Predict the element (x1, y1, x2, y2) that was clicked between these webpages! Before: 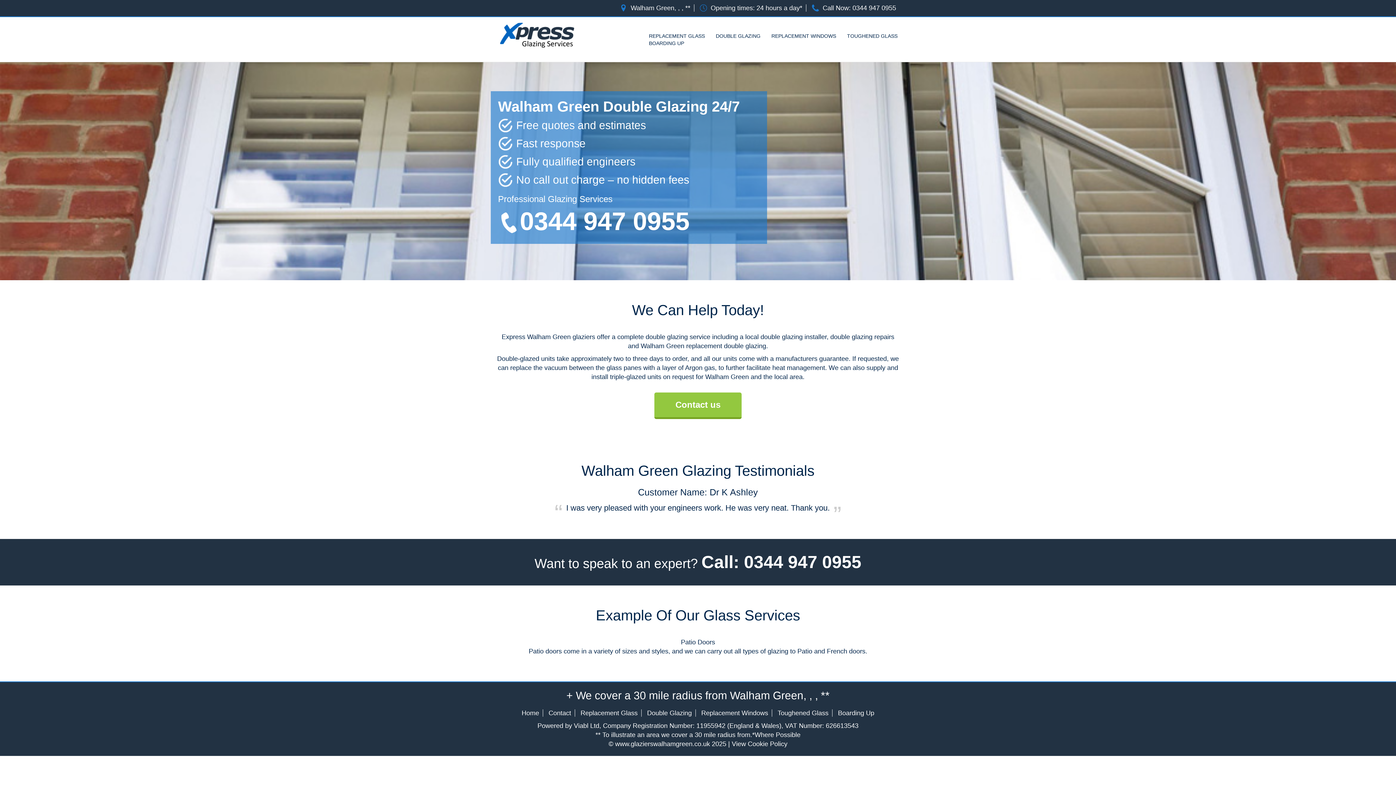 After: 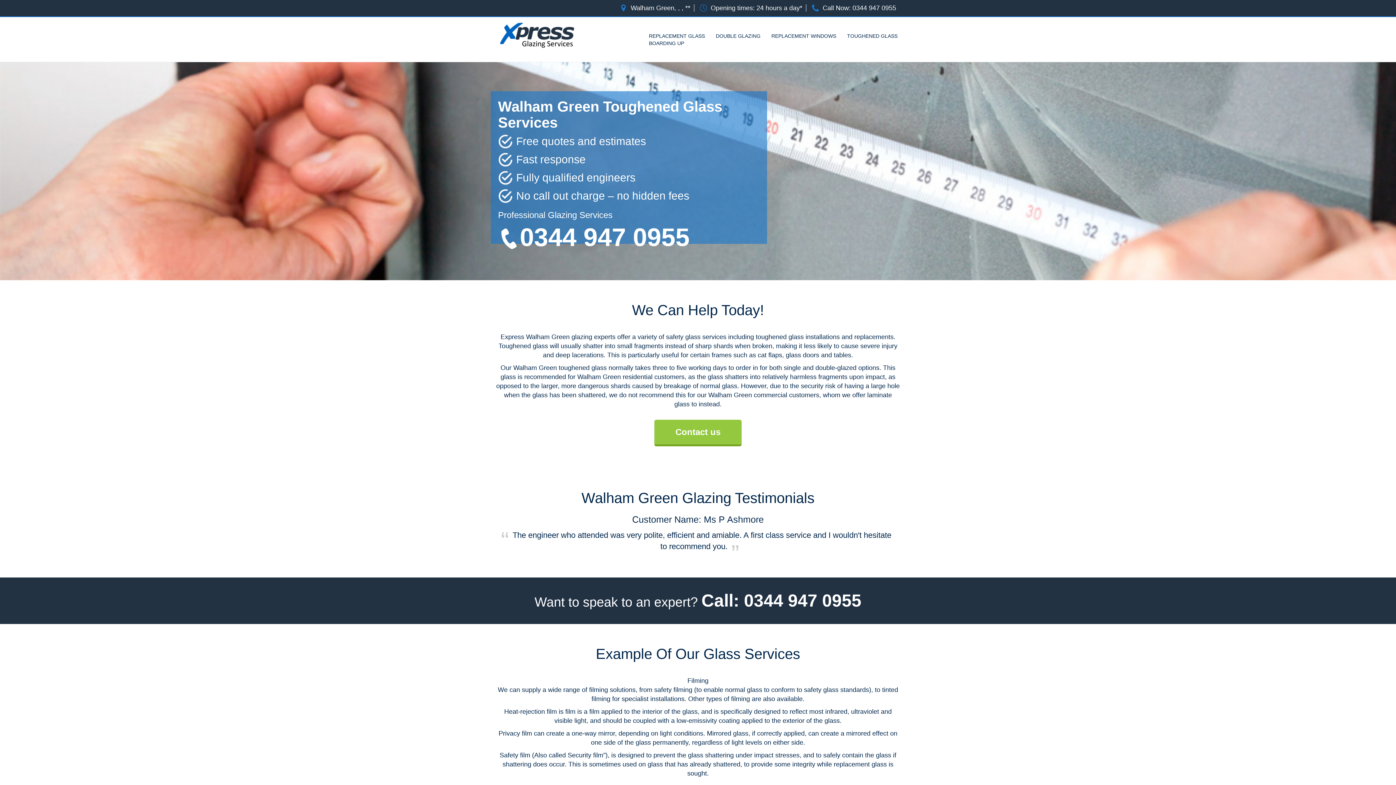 Action: bbox: (777, 709, 828, 717) label: Toughened Glass